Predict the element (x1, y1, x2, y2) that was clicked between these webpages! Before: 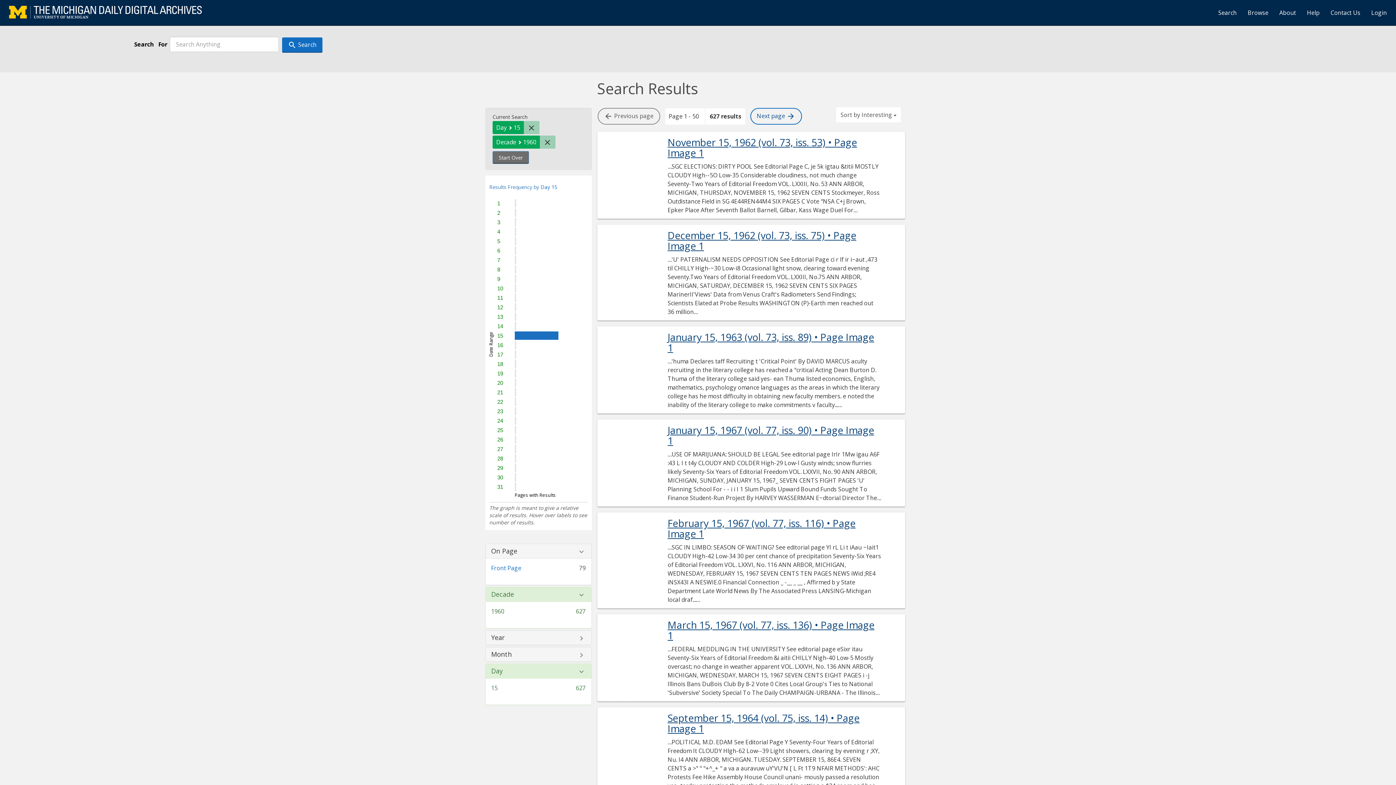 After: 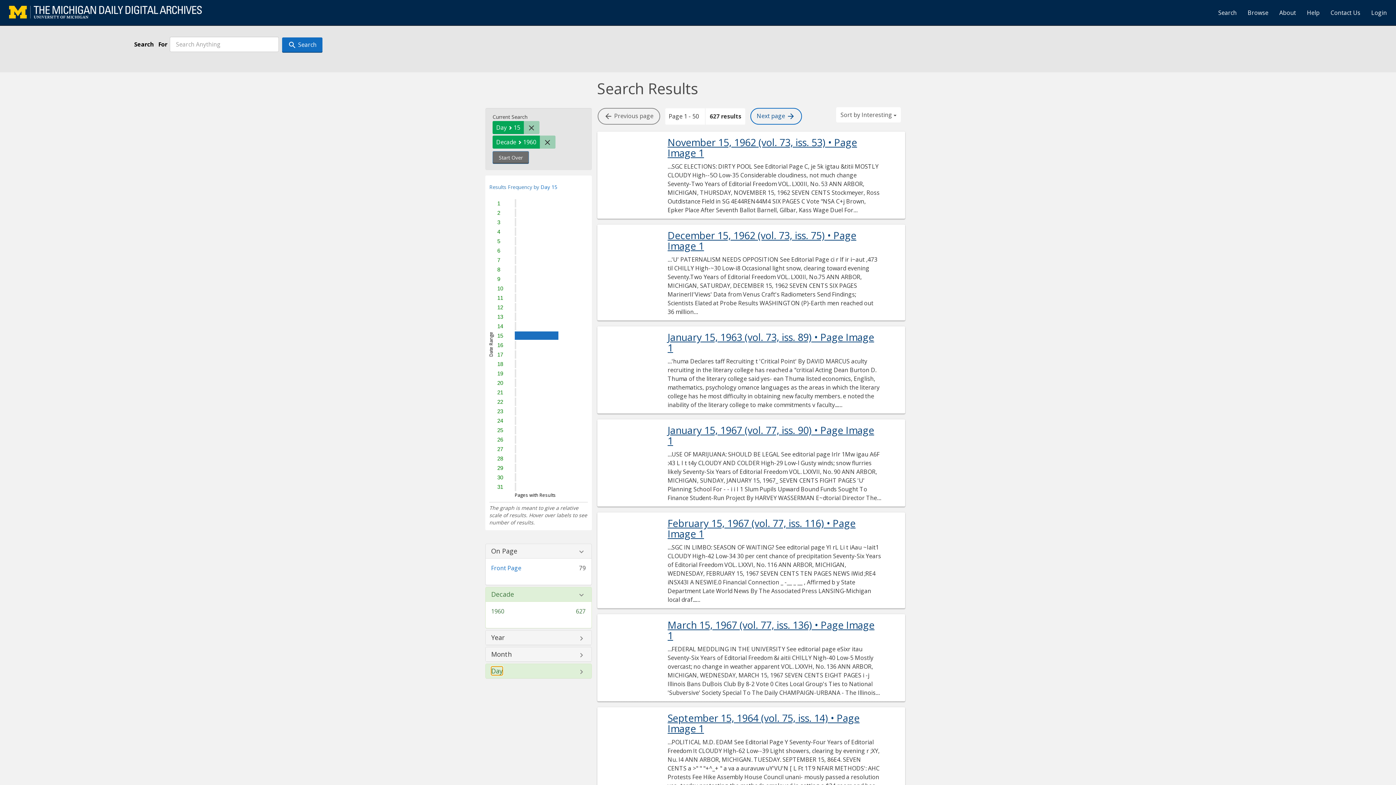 Action: label: Day bbox: (491, 667, 502, 674)